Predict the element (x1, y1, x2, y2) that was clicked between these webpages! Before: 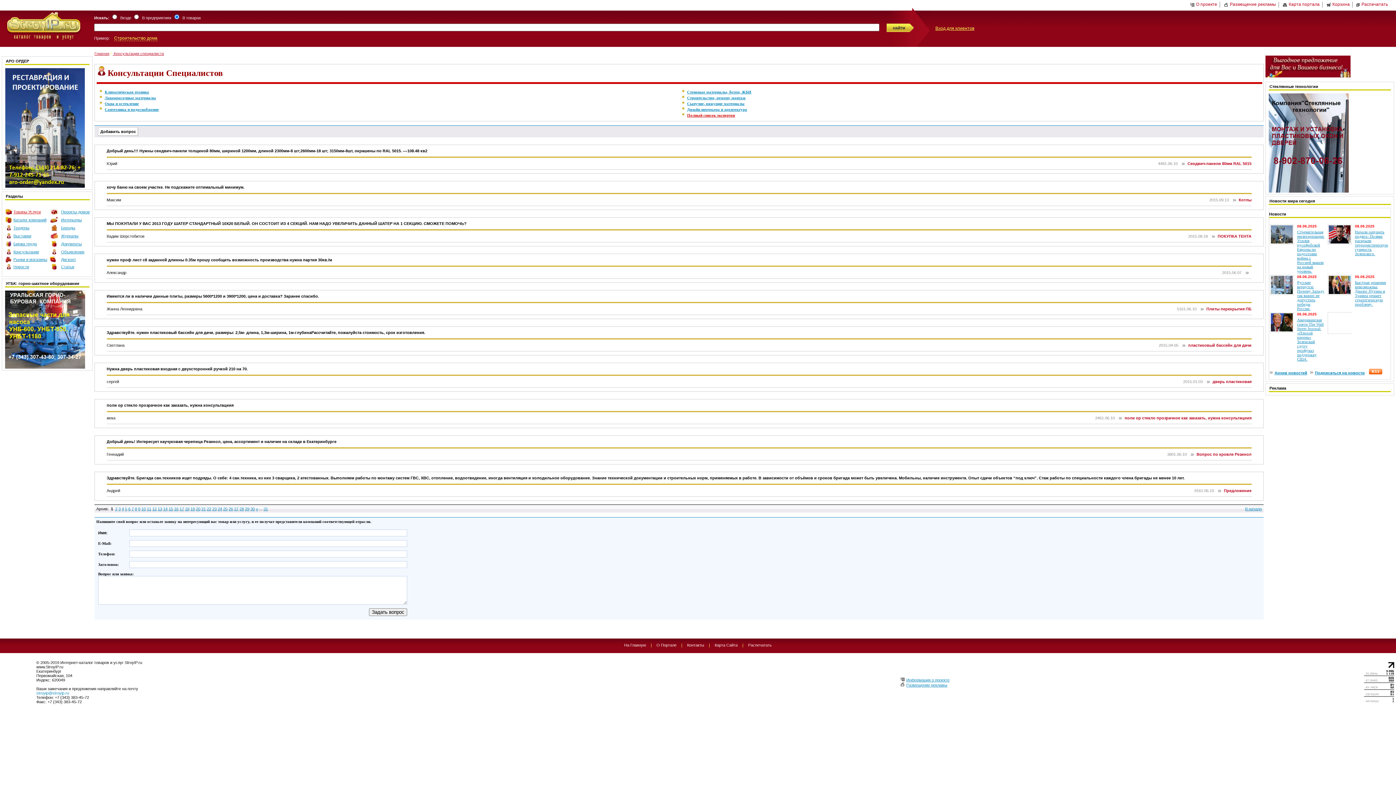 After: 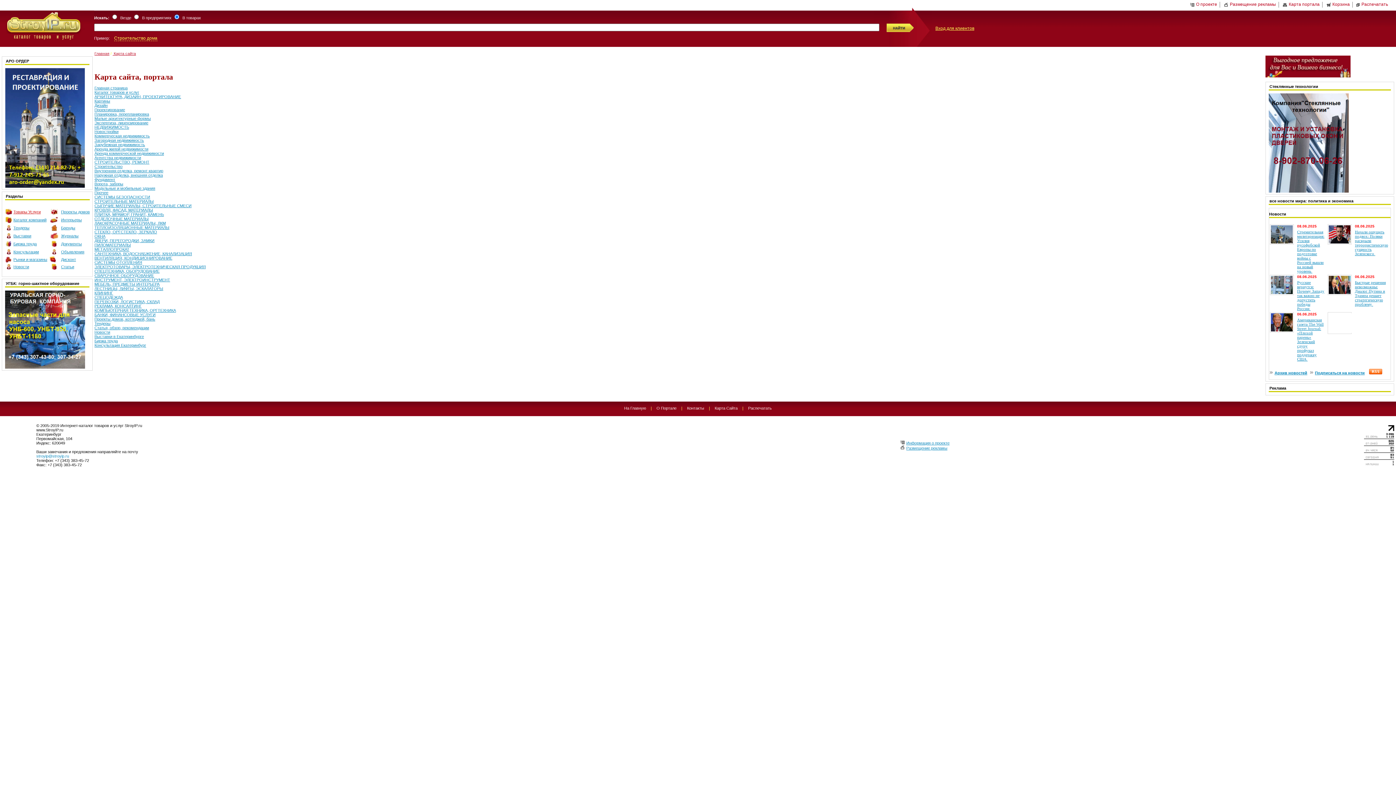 Action: bbox: (1281, 1, 1320, 6) label: Карта портала